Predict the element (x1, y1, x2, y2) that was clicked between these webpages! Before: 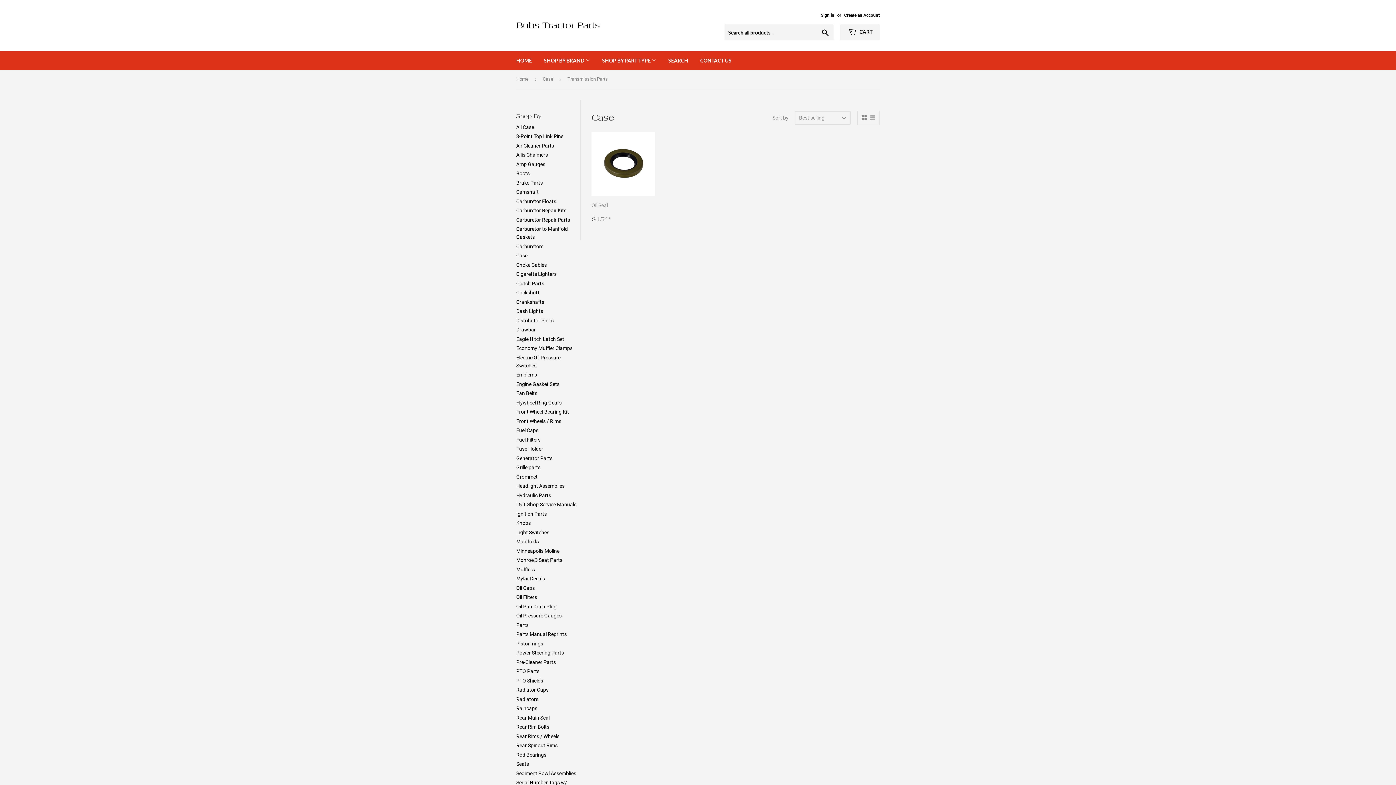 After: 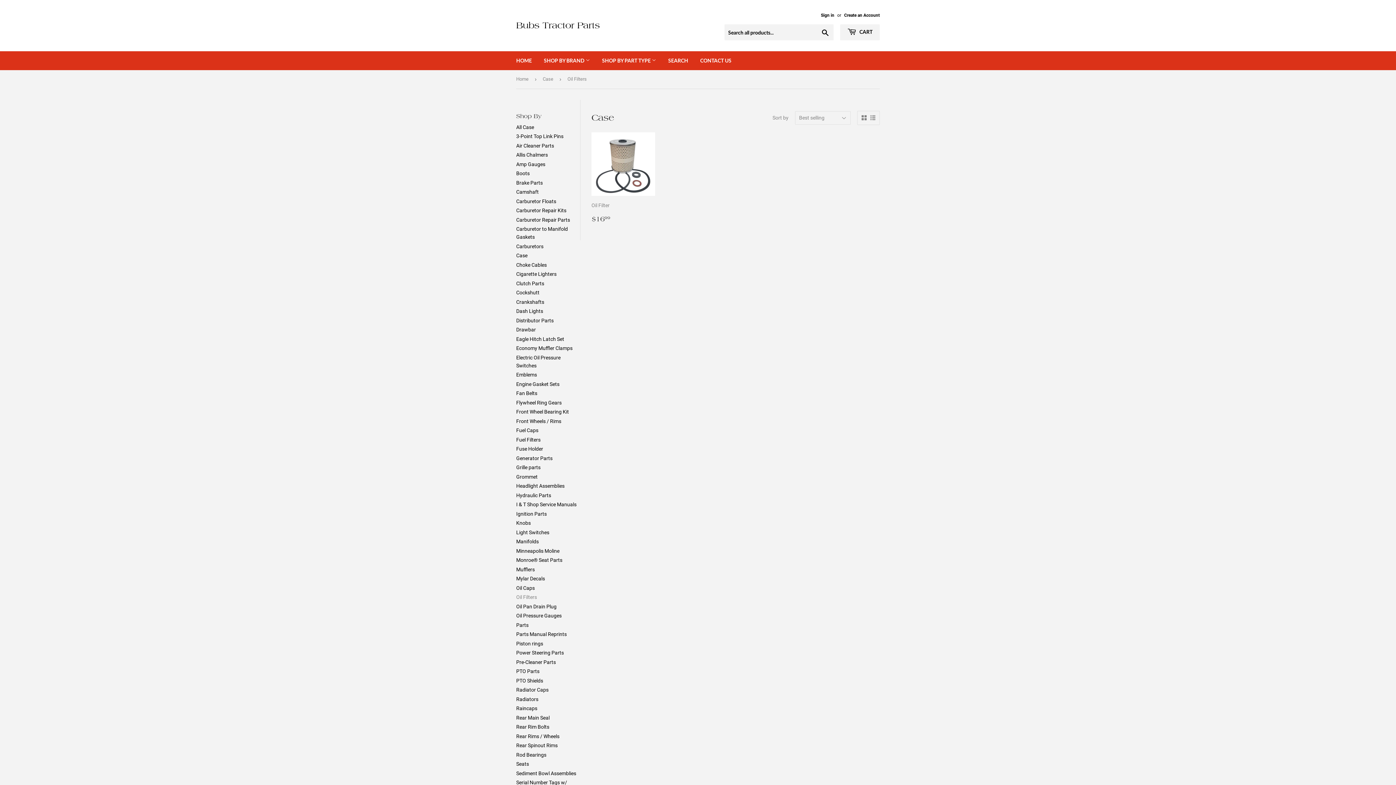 Action: label: Oil Filters bbox: (516, 594, 537, 600)